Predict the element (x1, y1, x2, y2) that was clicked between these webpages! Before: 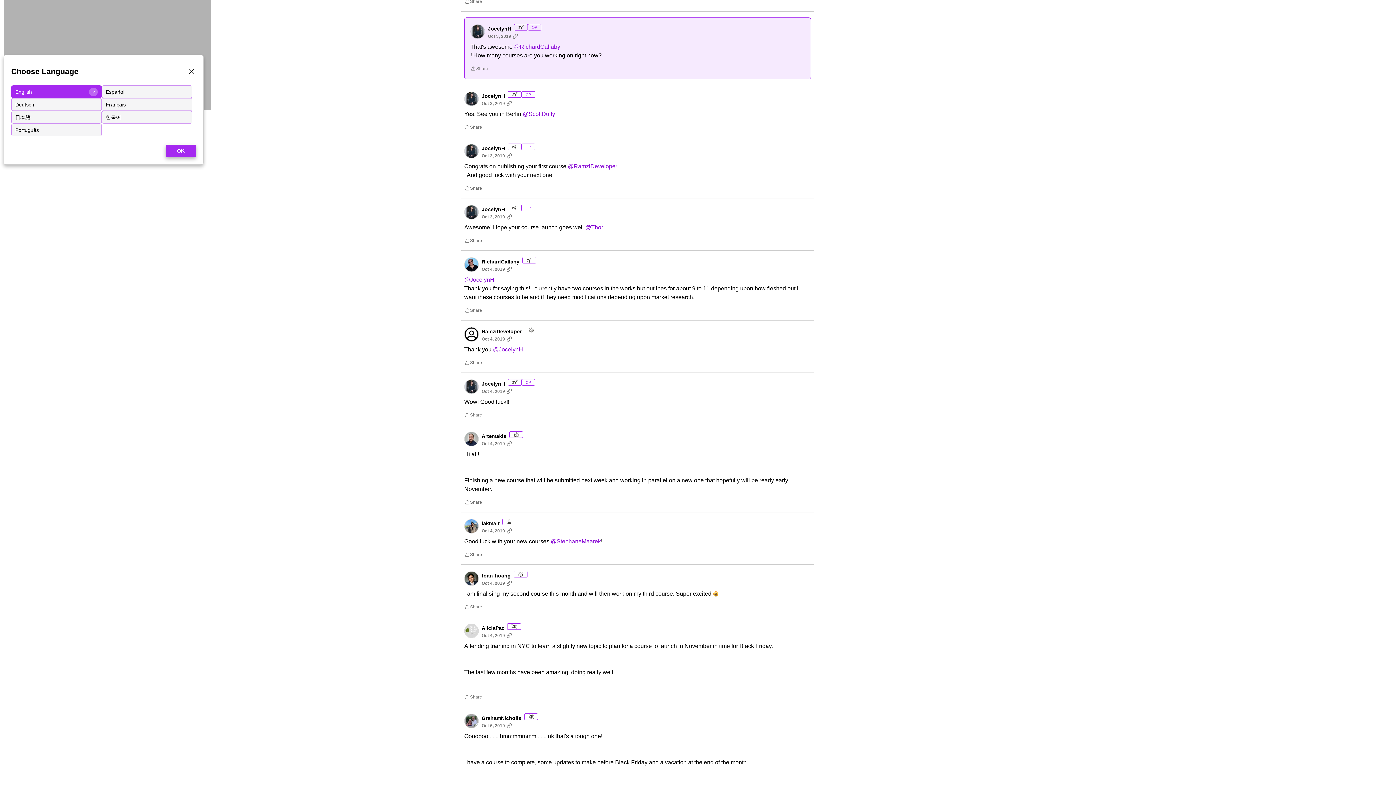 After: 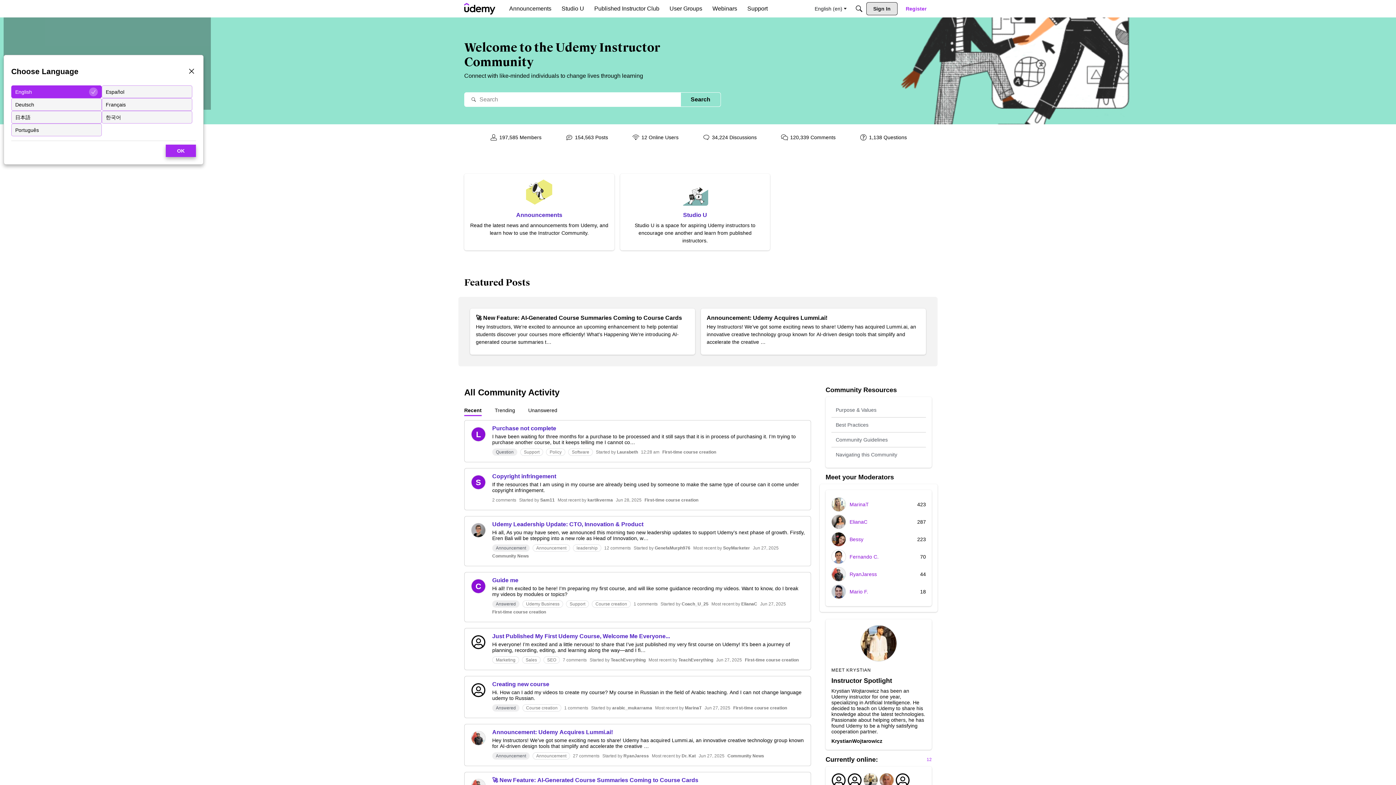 Action: label: HOME bbox: (464, 32, 477, 37)